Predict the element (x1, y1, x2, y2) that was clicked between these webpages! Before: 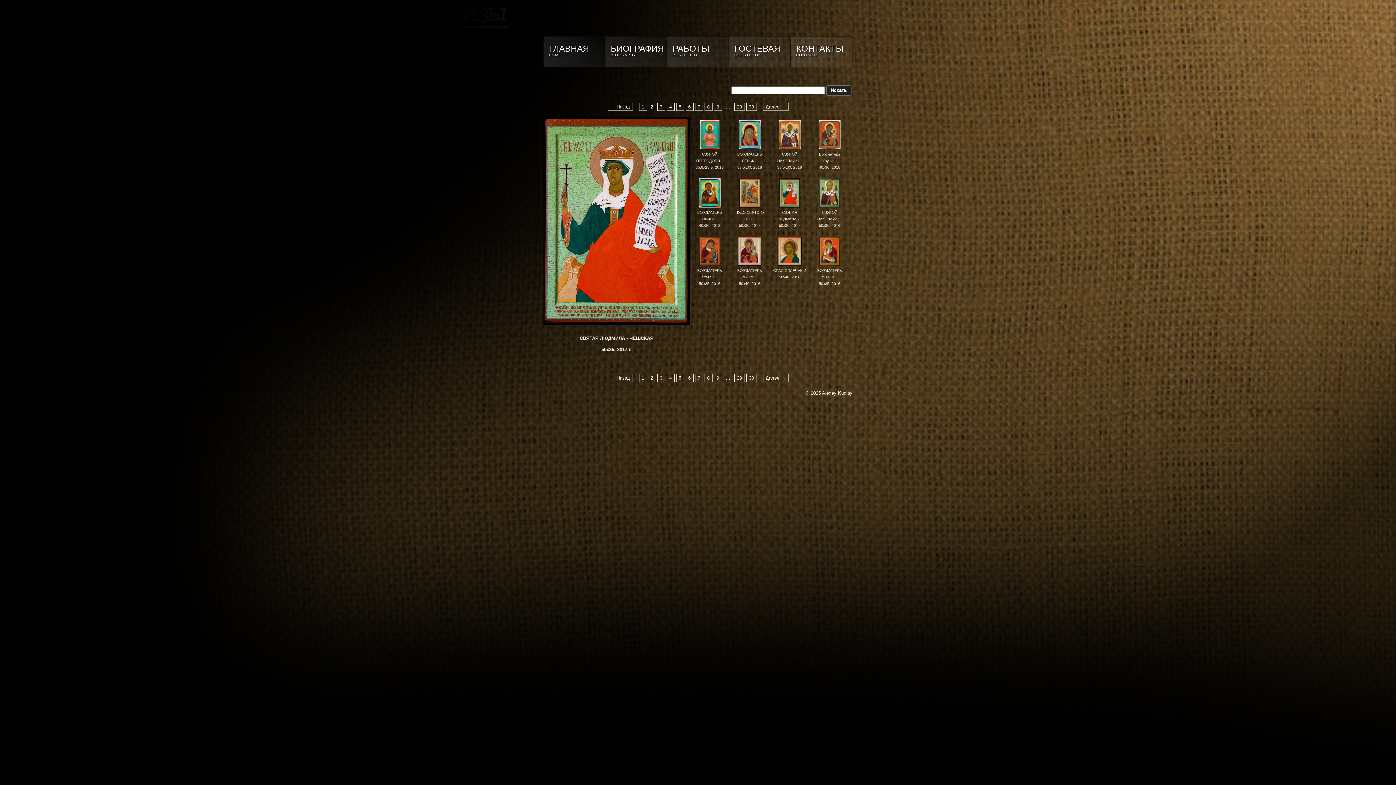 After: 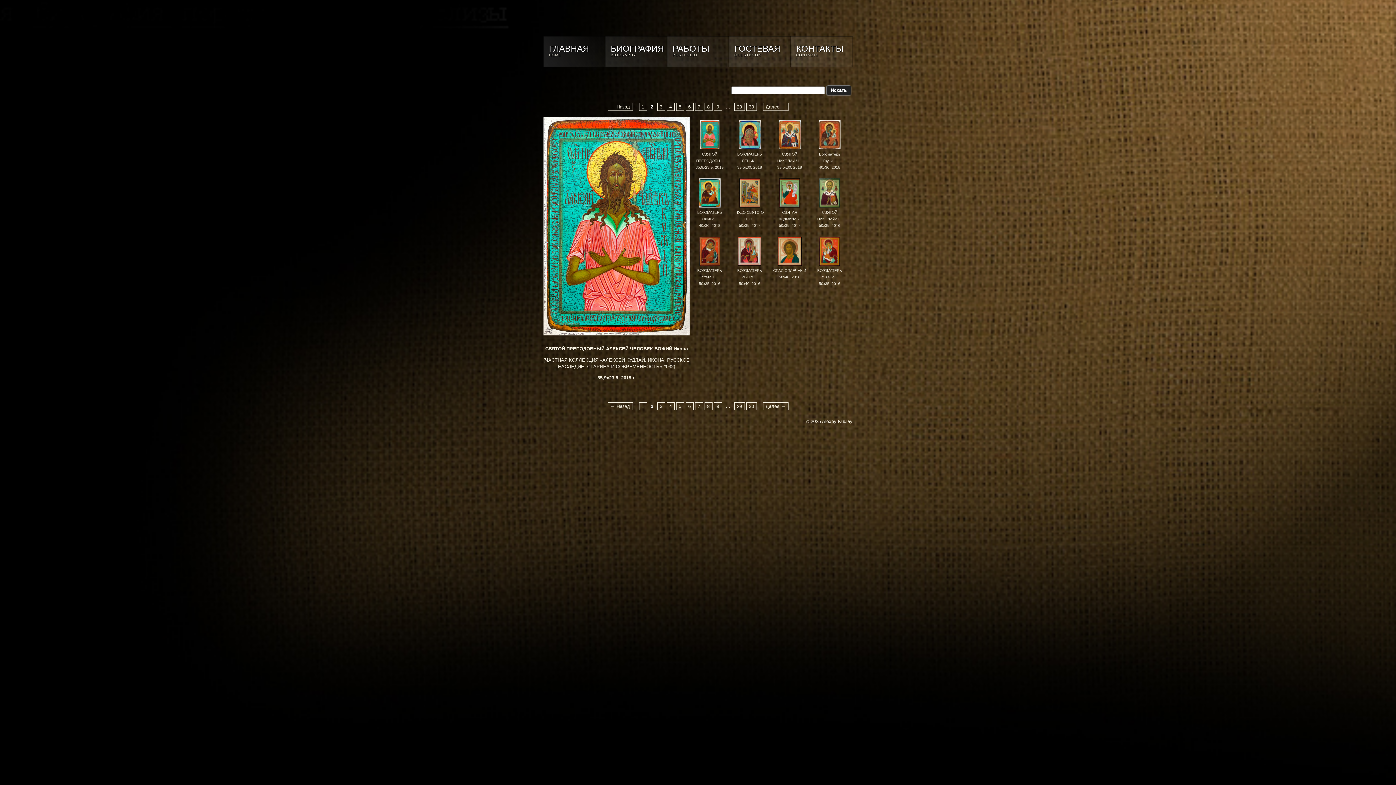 Action: bbox: (700, 145, 719, 150)